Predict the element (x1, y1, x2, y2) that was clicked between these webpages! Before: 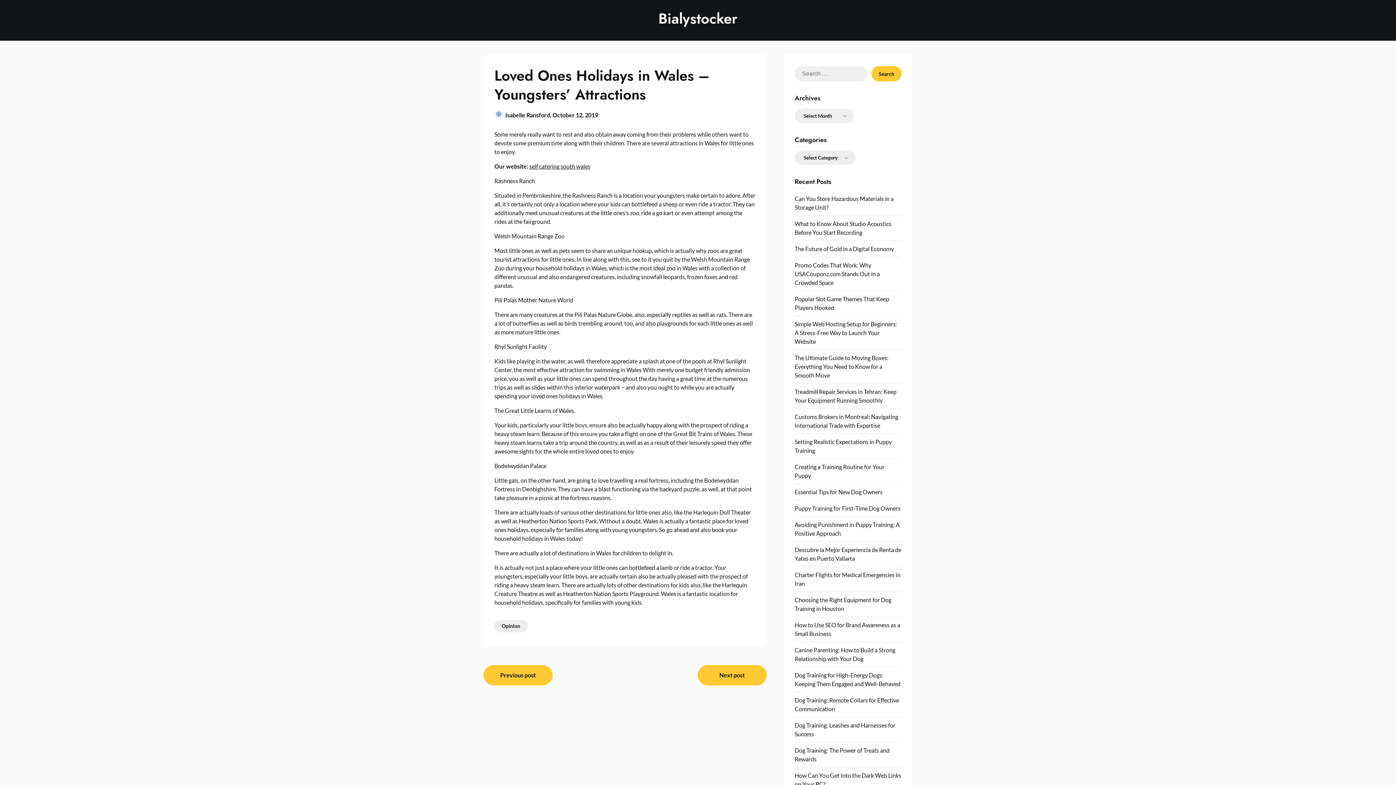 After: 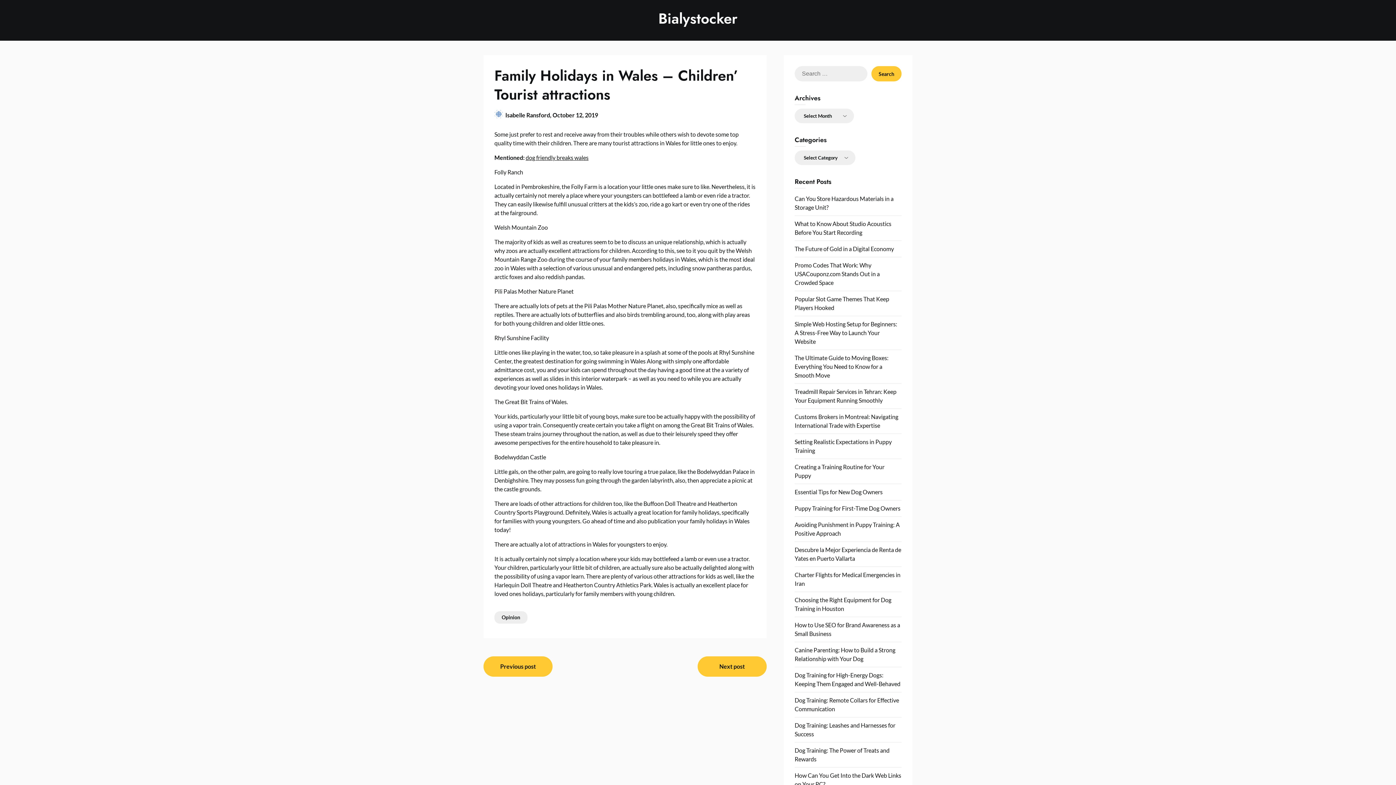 Action: bbox: (697, 665, 766, 685) label: Next post